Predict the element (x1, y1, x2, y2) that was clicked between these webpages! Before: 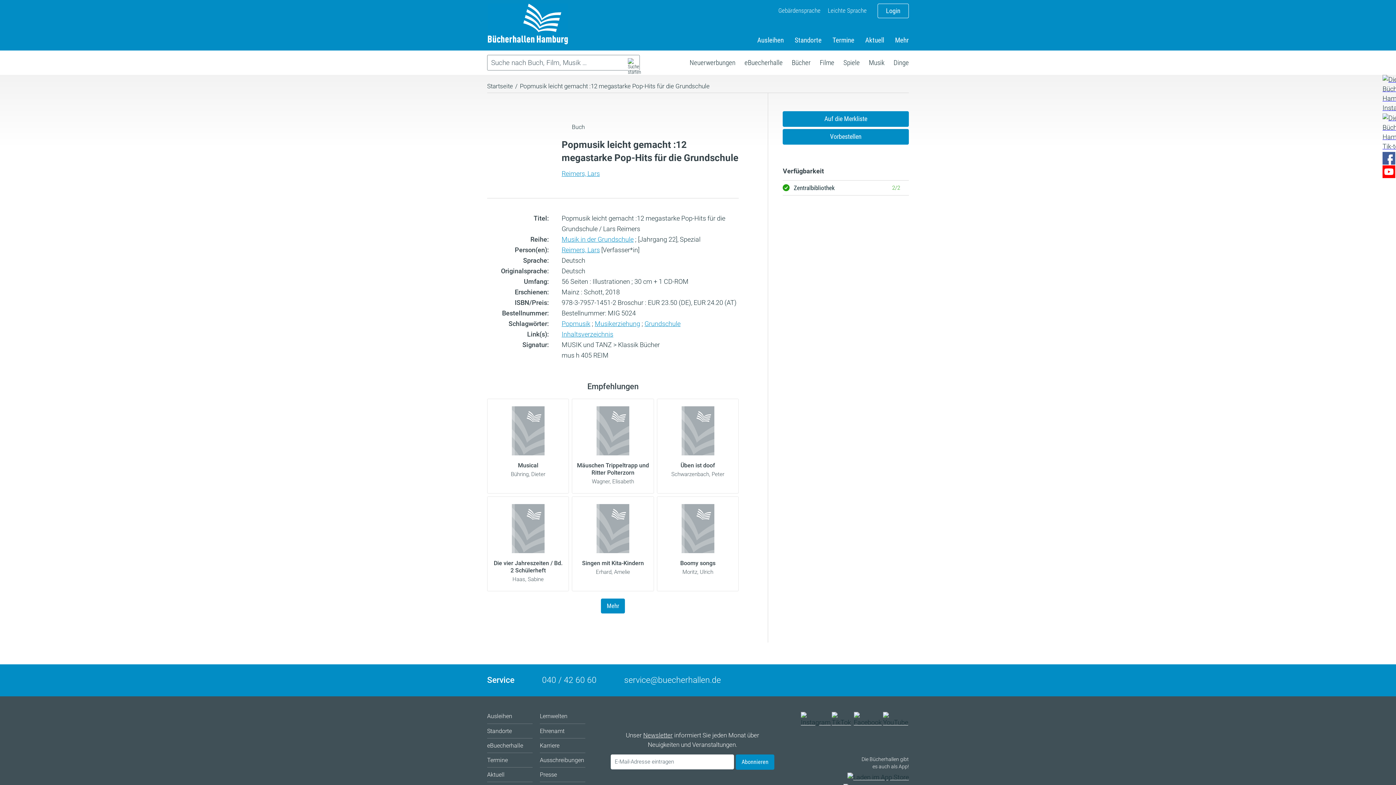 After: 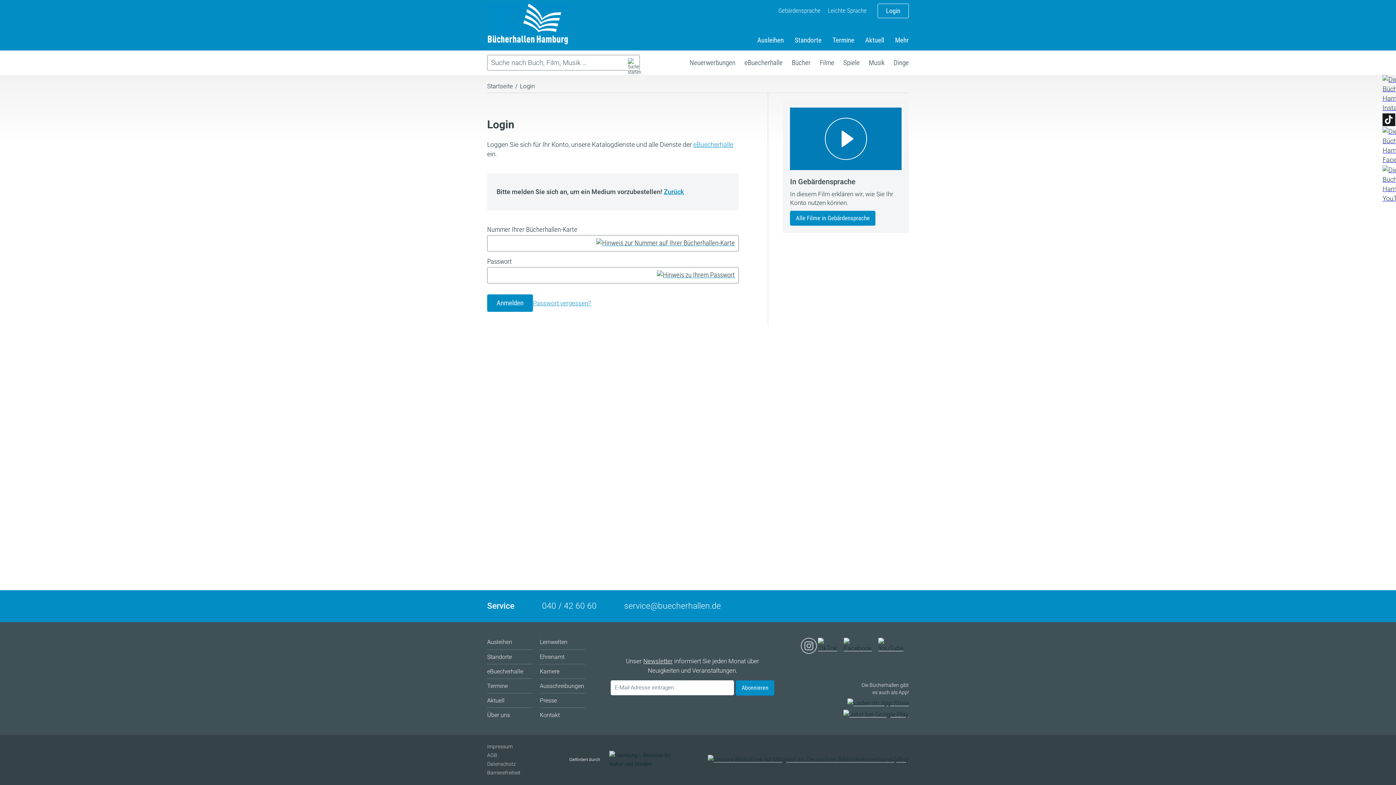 Action: label: Vorbestellen bbox: (783, 129, 909, 144)